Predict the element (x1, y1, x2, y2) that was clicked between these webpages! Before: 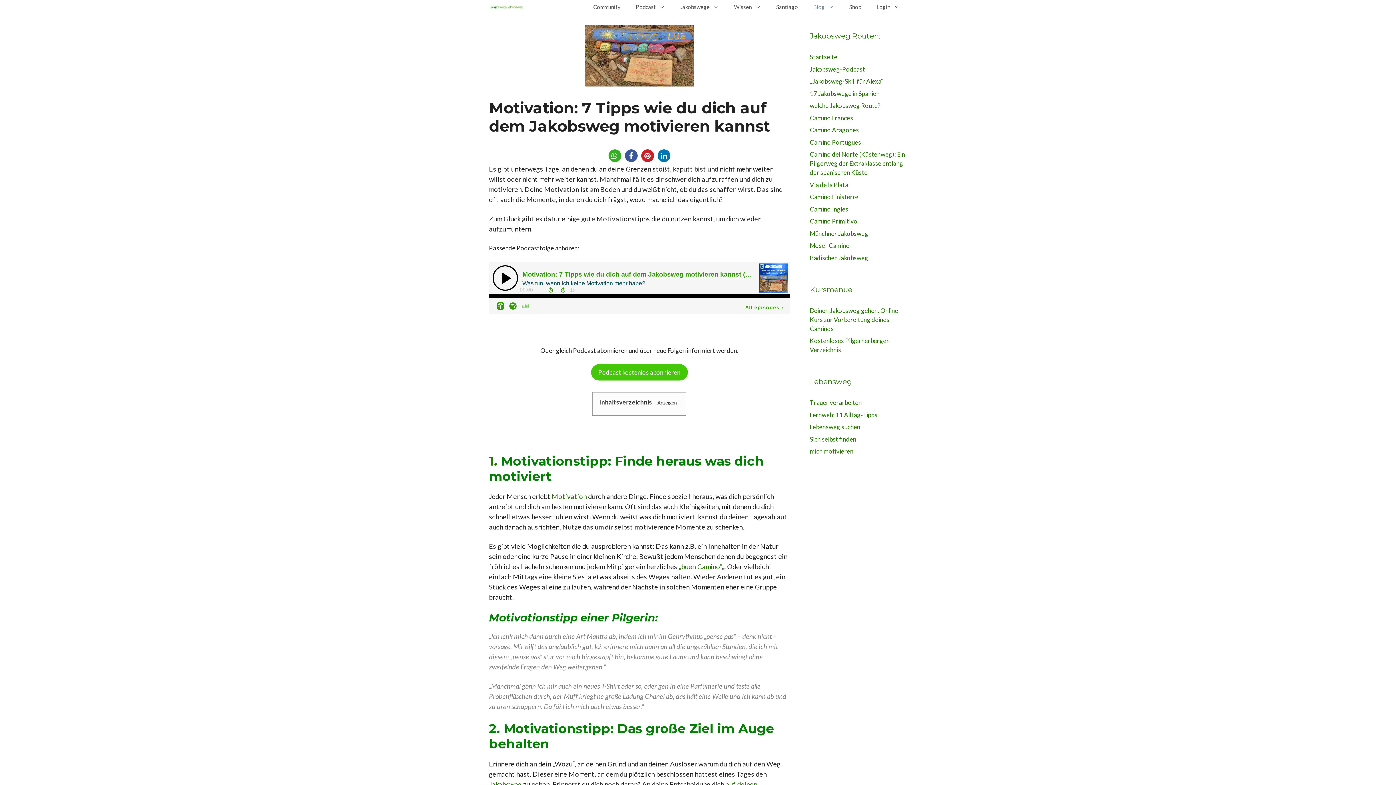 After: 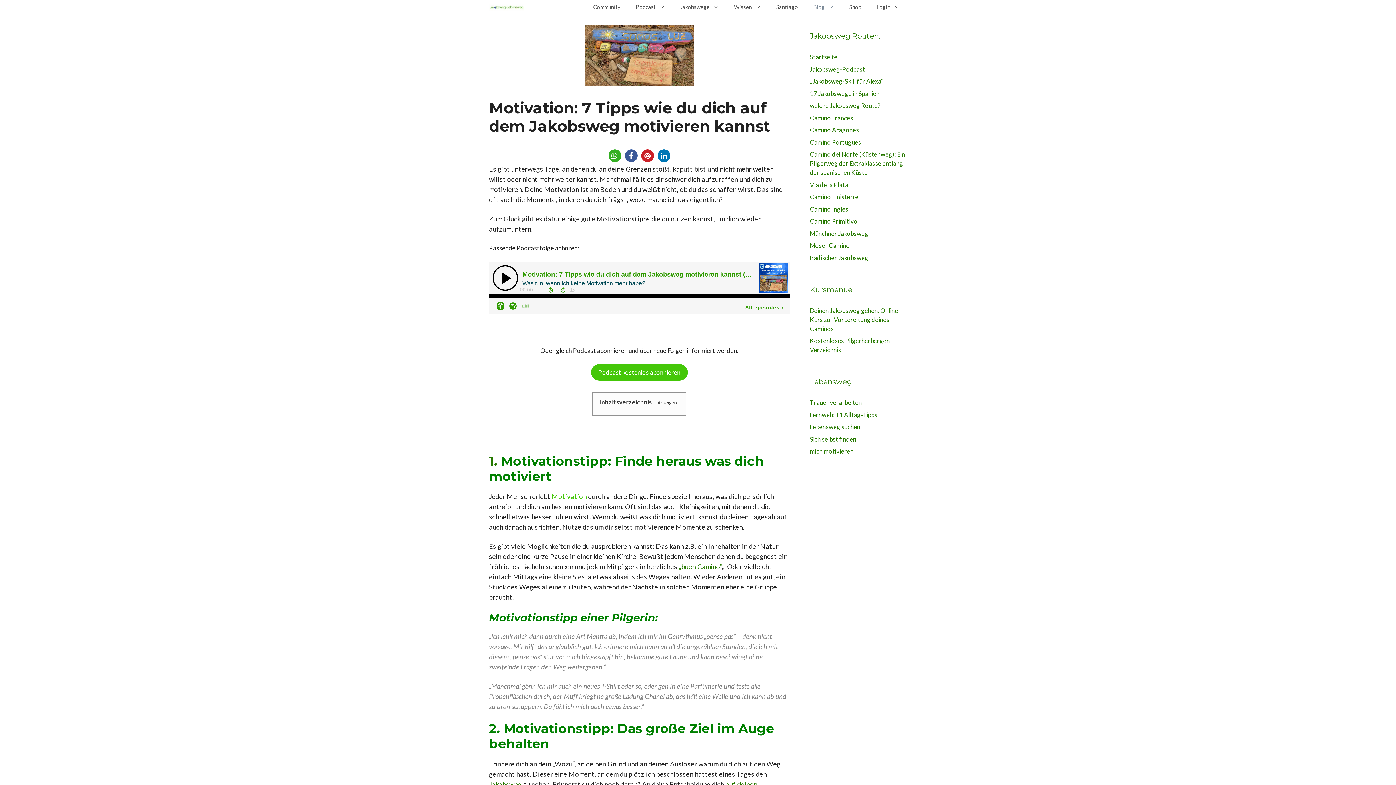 Action: label: Motivation bbox: (552, 492, 586, 500)